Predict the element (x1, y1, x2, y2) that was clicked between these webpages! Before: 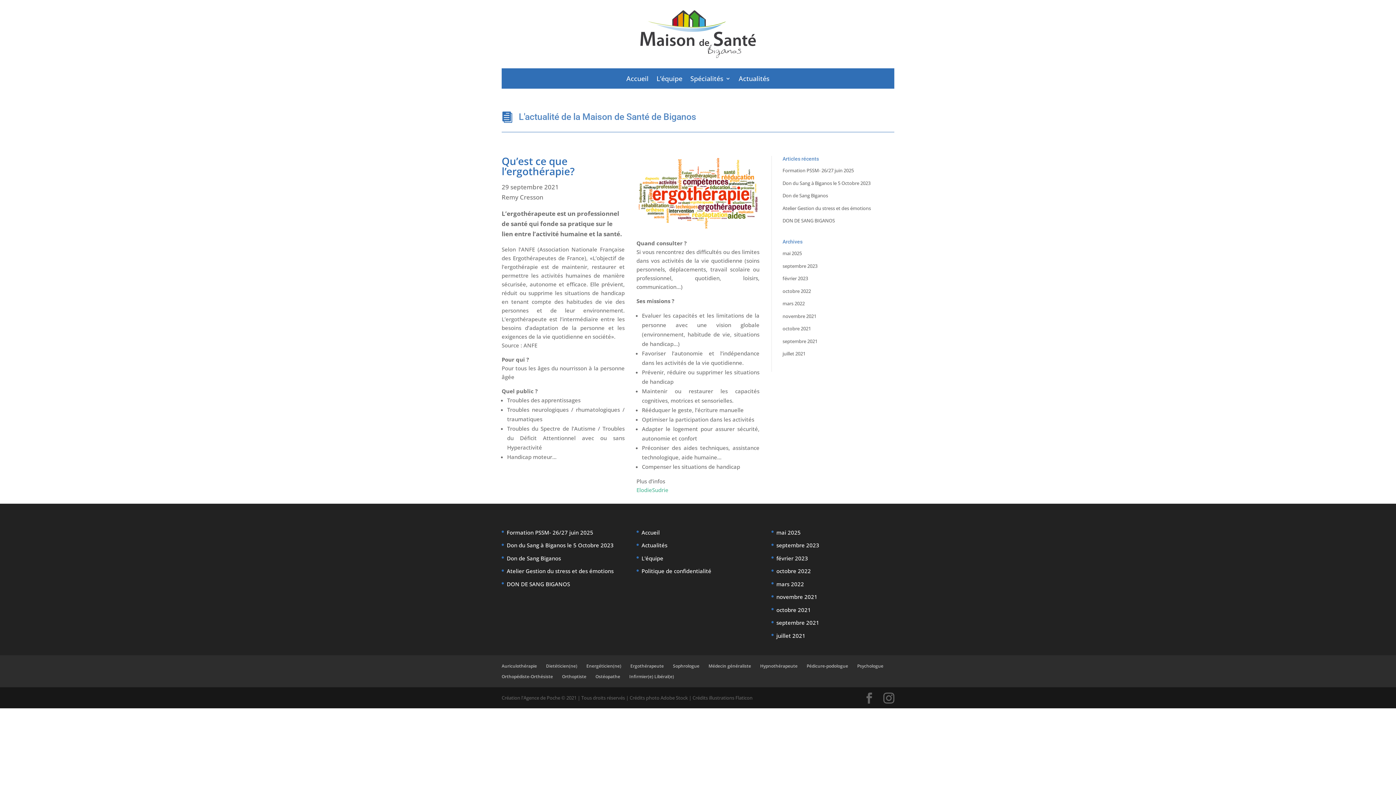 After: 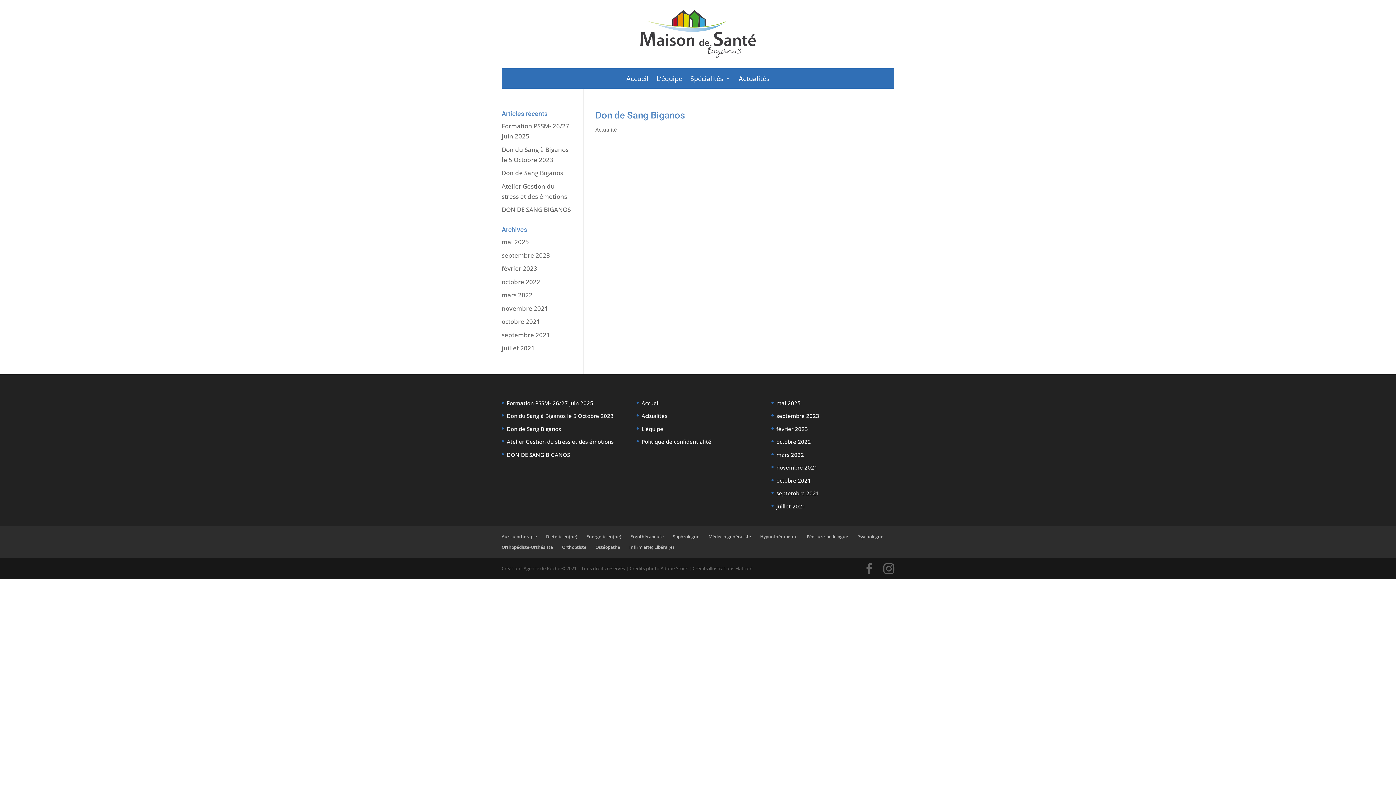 Action: bbox: (782, 275, 808, 281) label: février 2023